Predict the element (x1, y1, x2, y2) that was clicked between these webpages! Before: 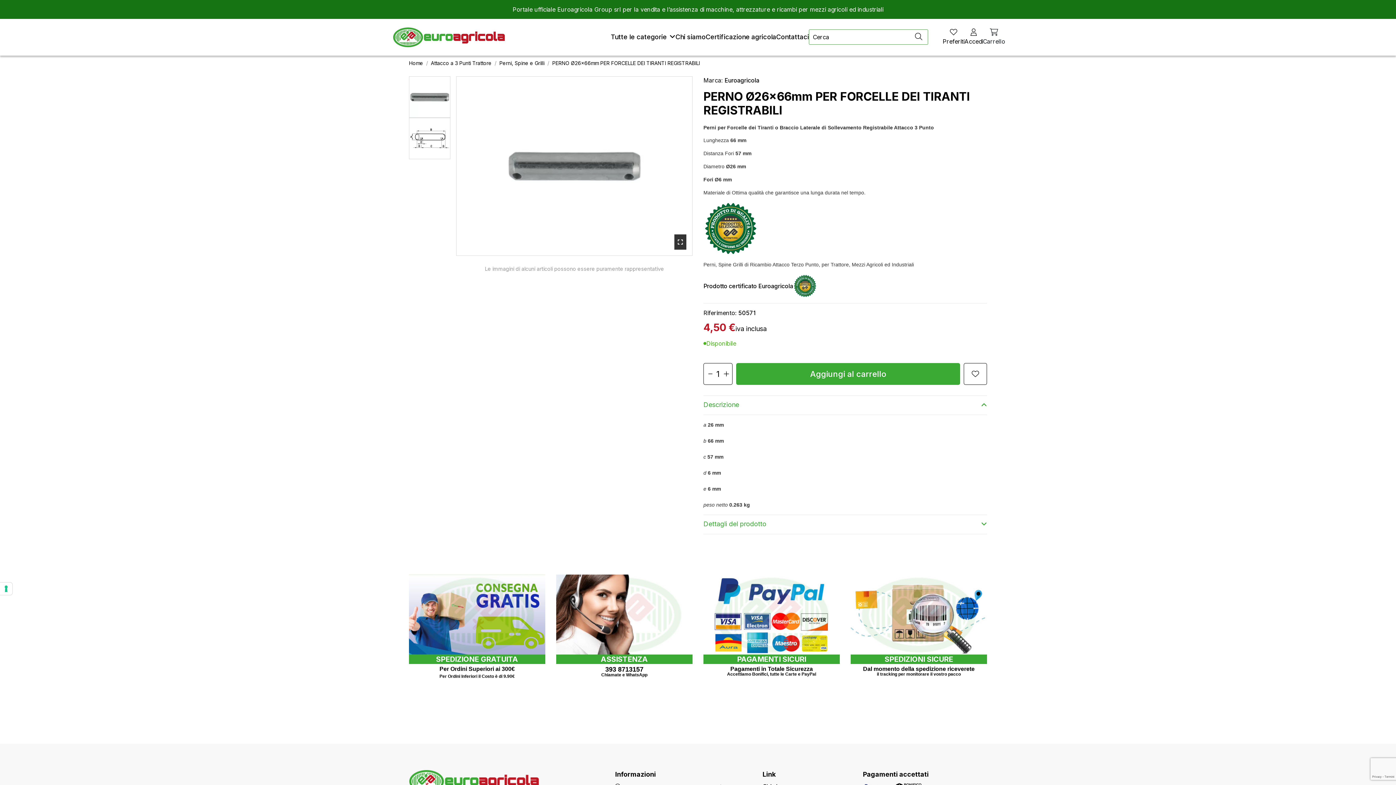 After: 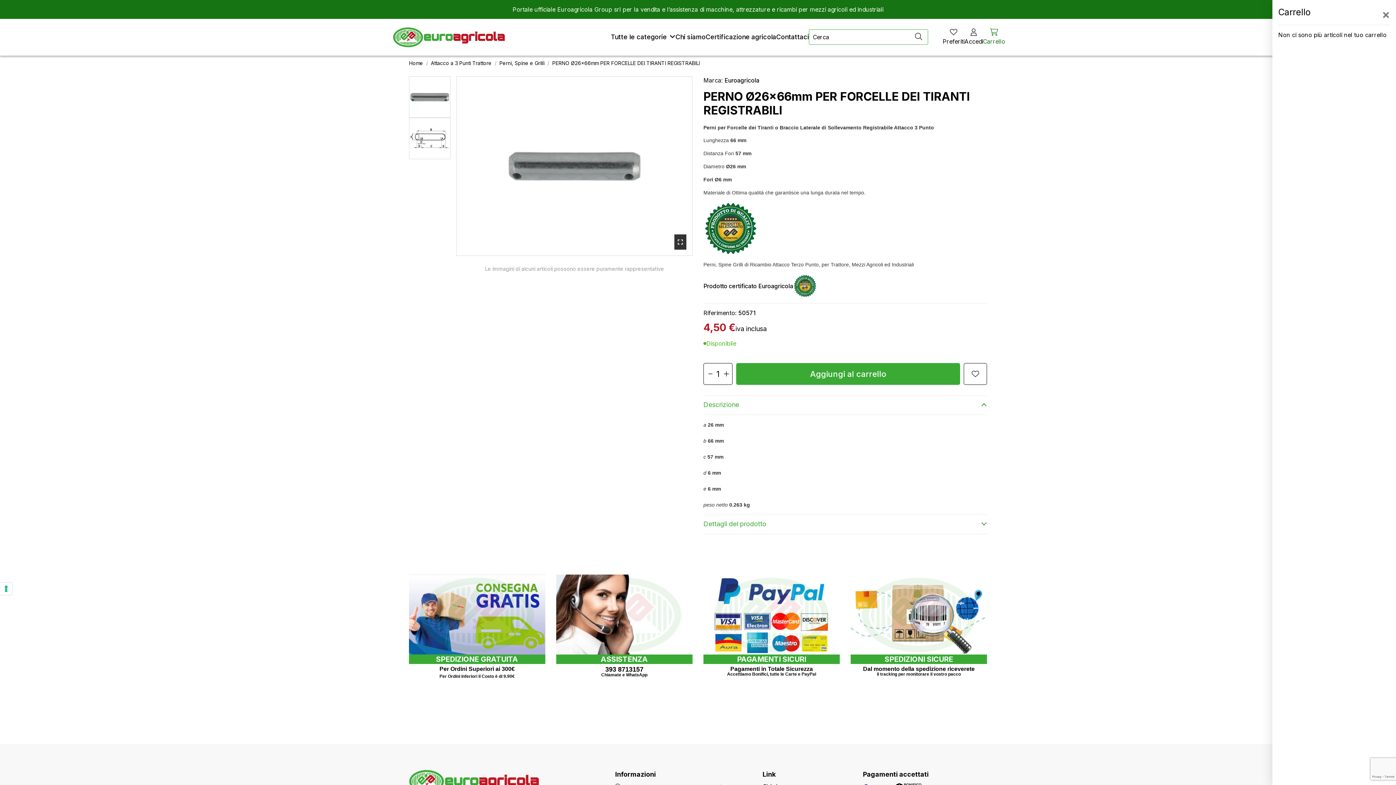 Action: bbox: (983, 28, 1005, 45) label: Carrello